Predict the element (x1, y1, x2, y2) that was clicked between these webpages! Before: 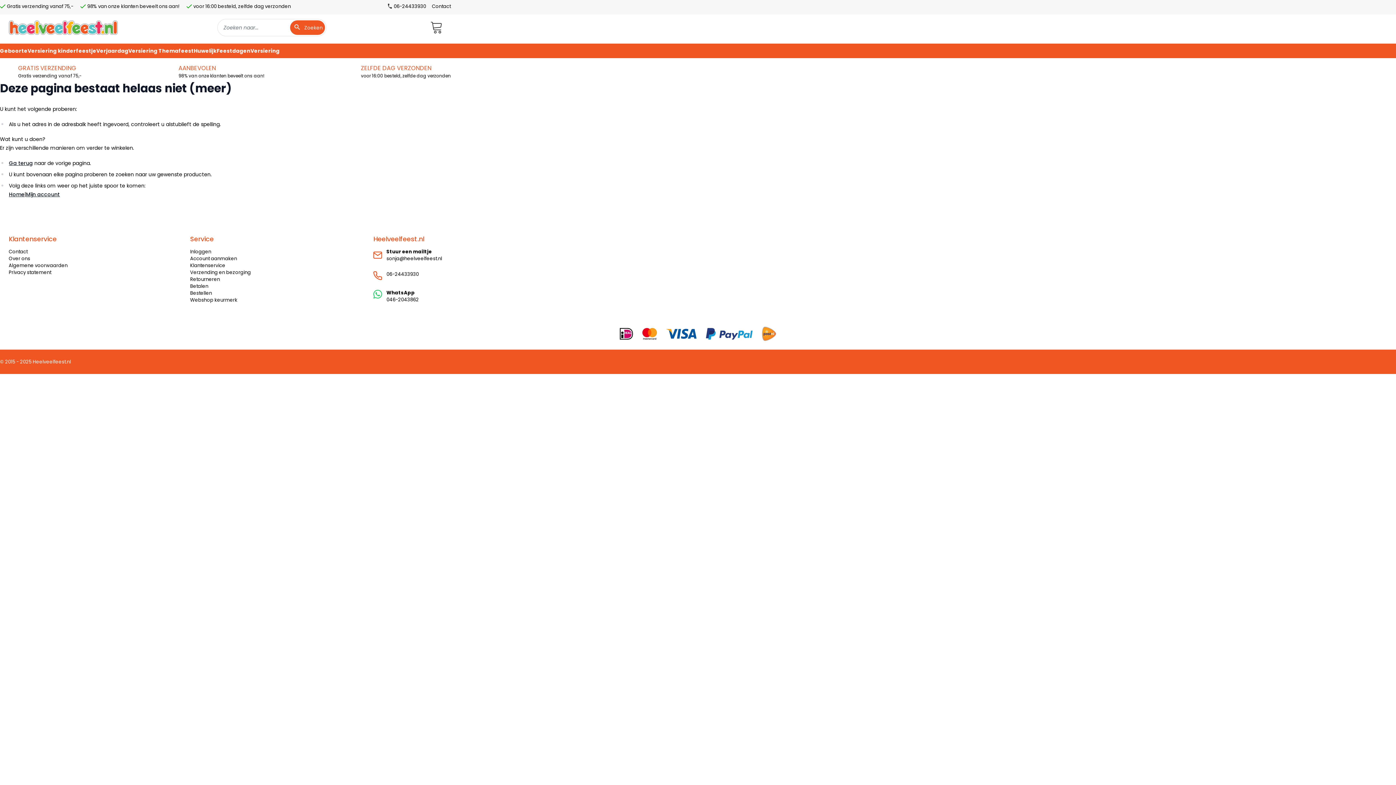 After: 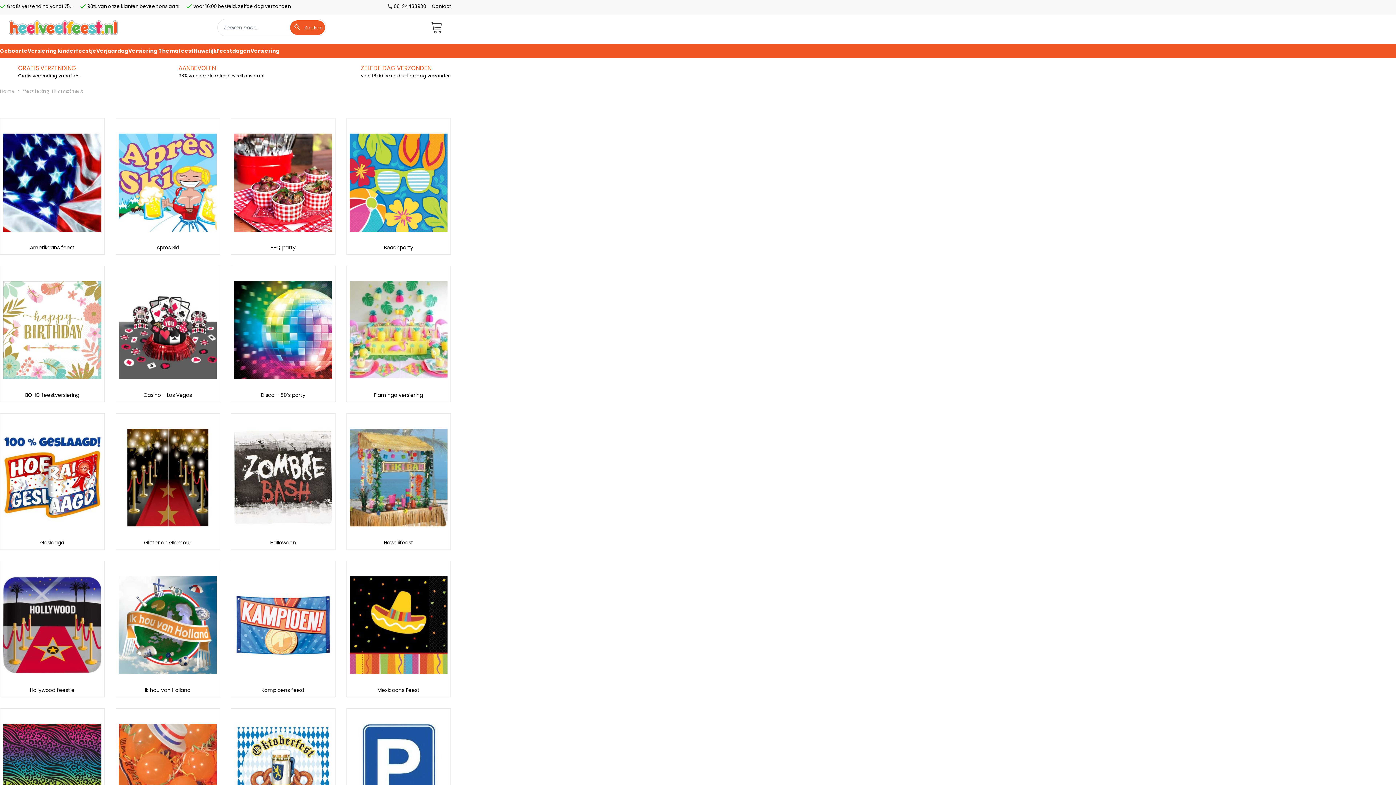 Action: label: Versiering Themafeest bbox: (128, 43, 193, 58)